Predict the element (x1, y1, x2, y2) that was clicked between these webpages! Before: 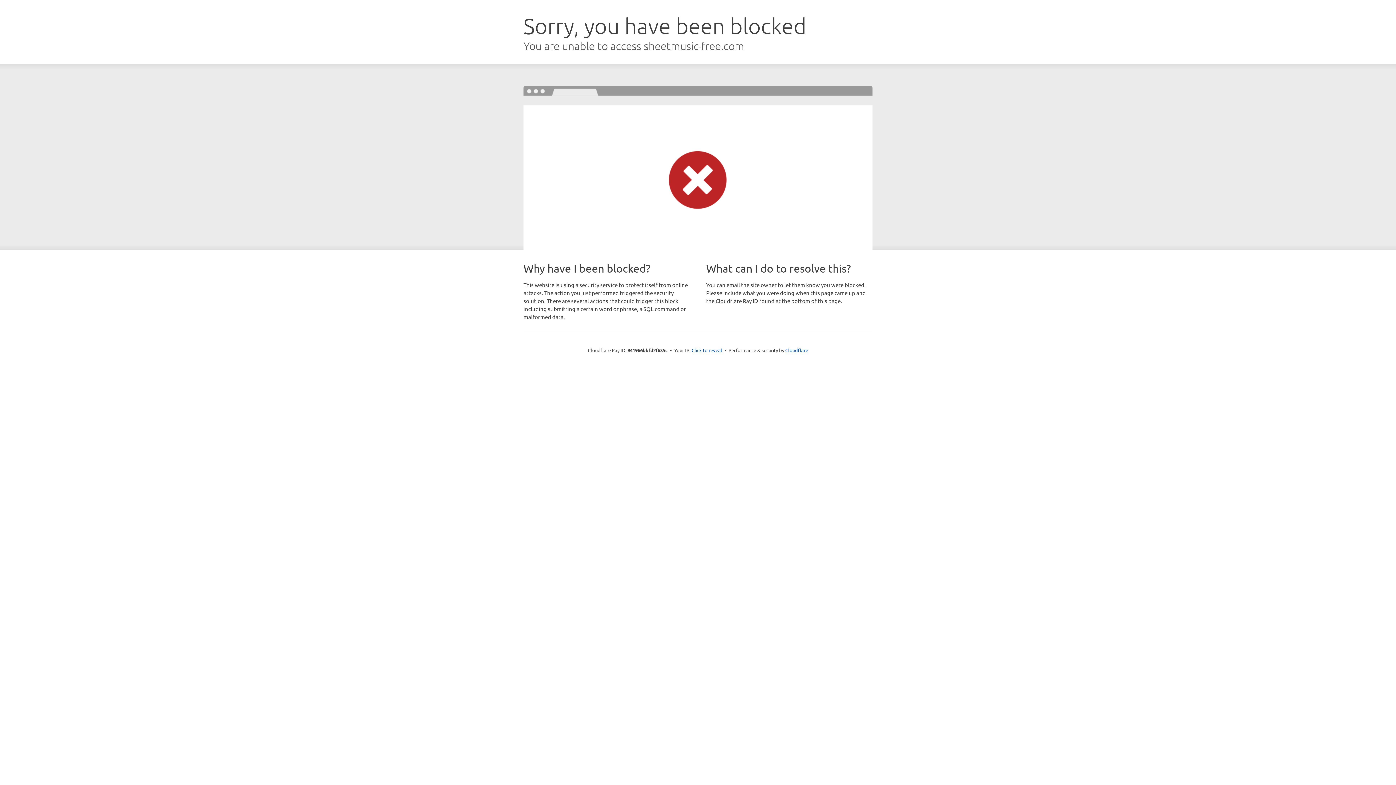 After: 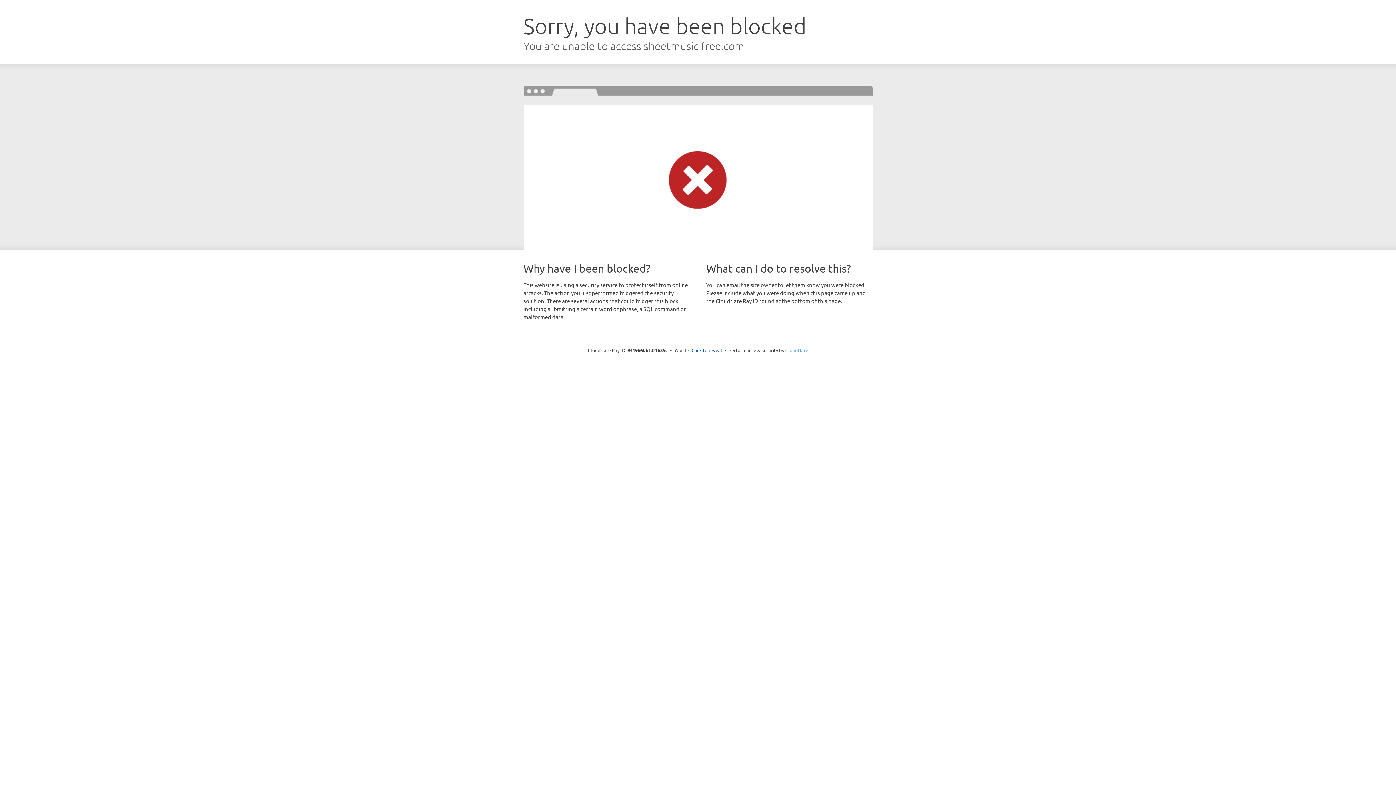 Action: label: Cloudflare bbox: (785, 347, 808, 353)